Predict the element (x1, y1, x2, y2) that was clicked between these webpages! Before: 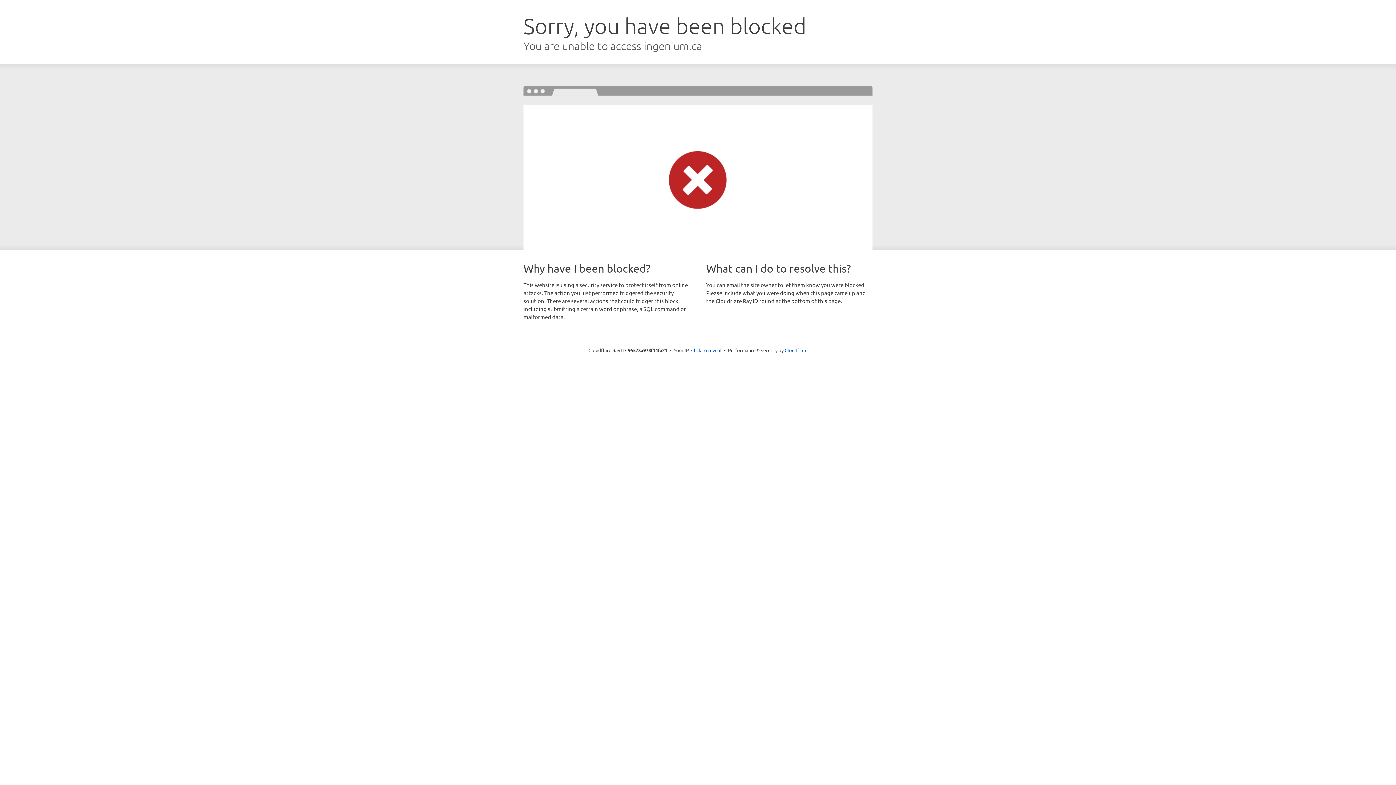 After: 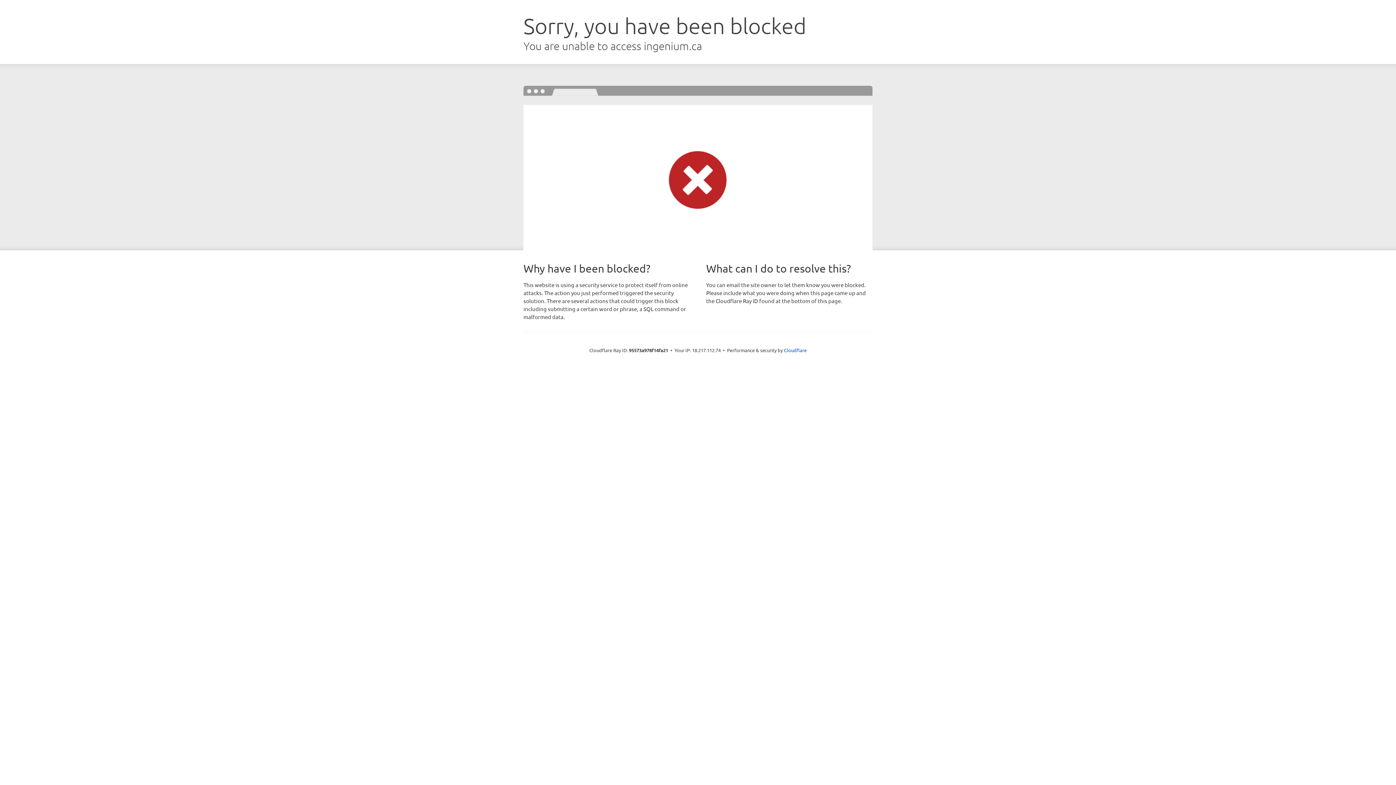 Action: label: Click to reveal bbox: (691, 346, 721, 353)